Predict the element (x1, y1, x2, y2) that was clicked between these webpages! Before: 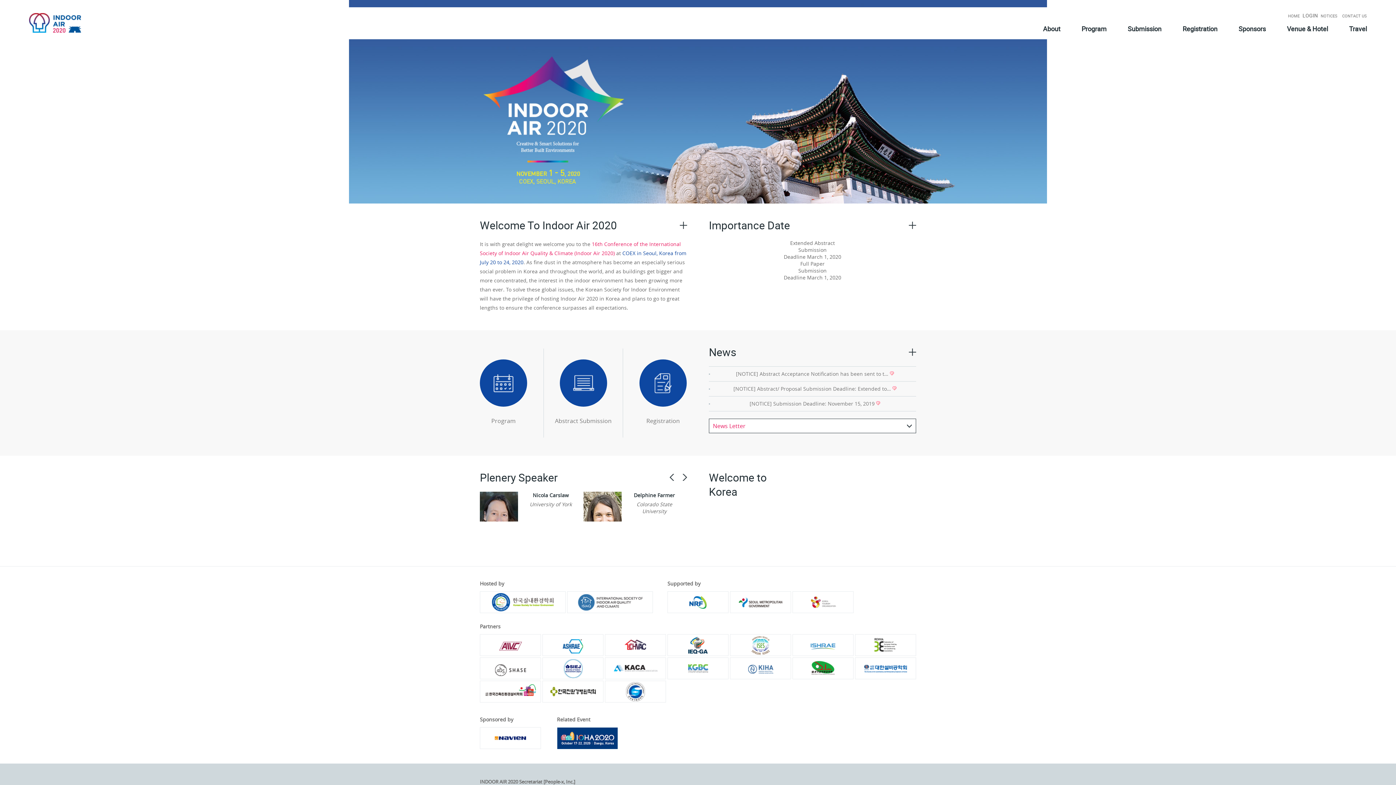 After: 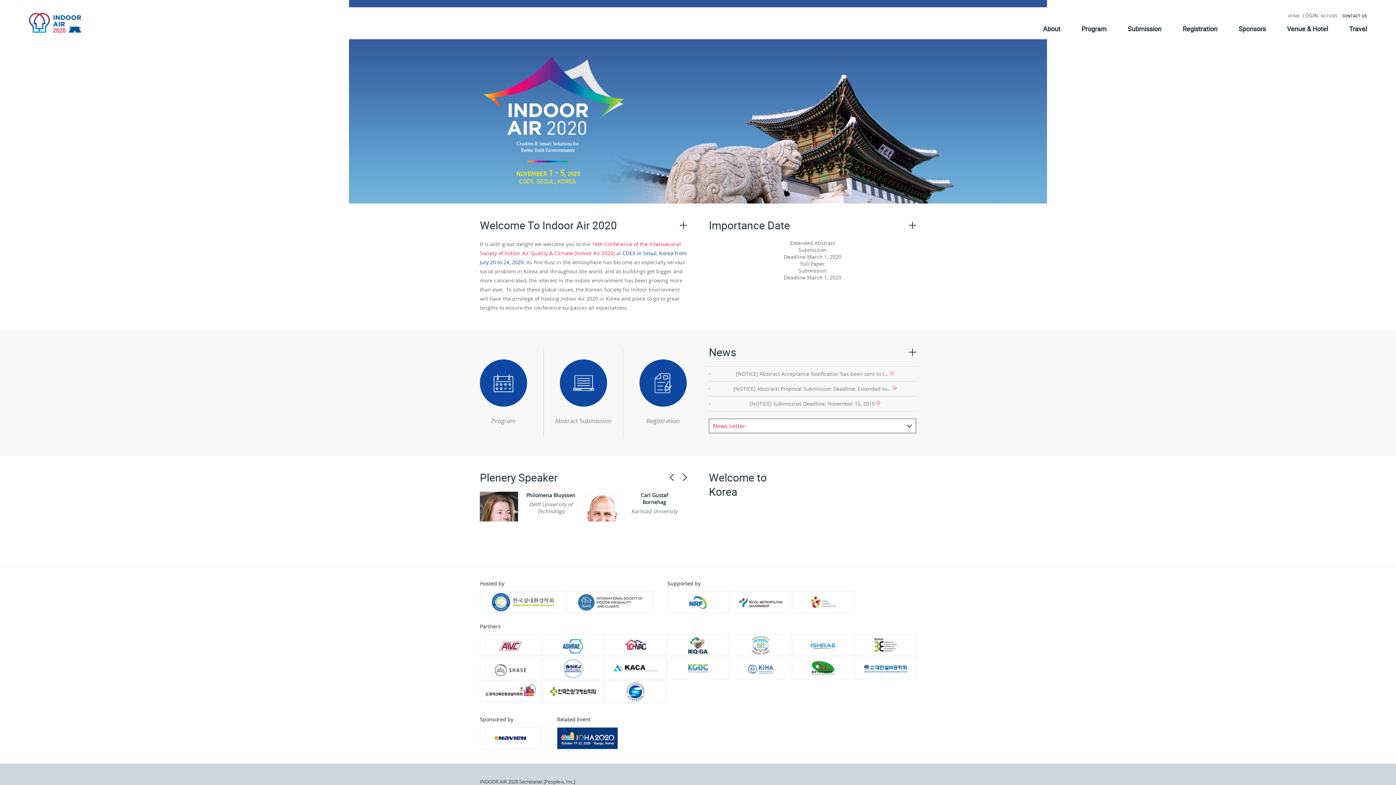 Action: bbox: (1340, 13, 1367, 18) label: CONTACT US